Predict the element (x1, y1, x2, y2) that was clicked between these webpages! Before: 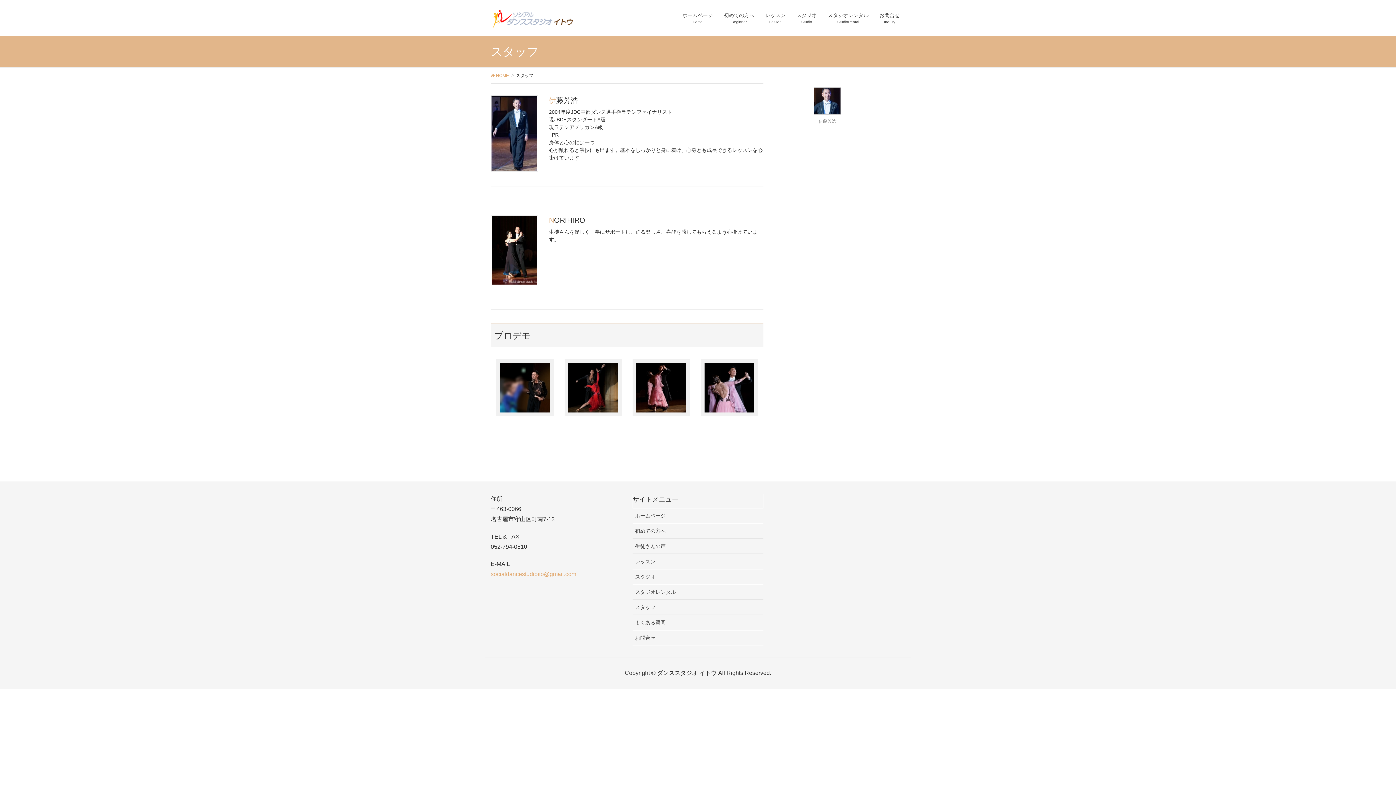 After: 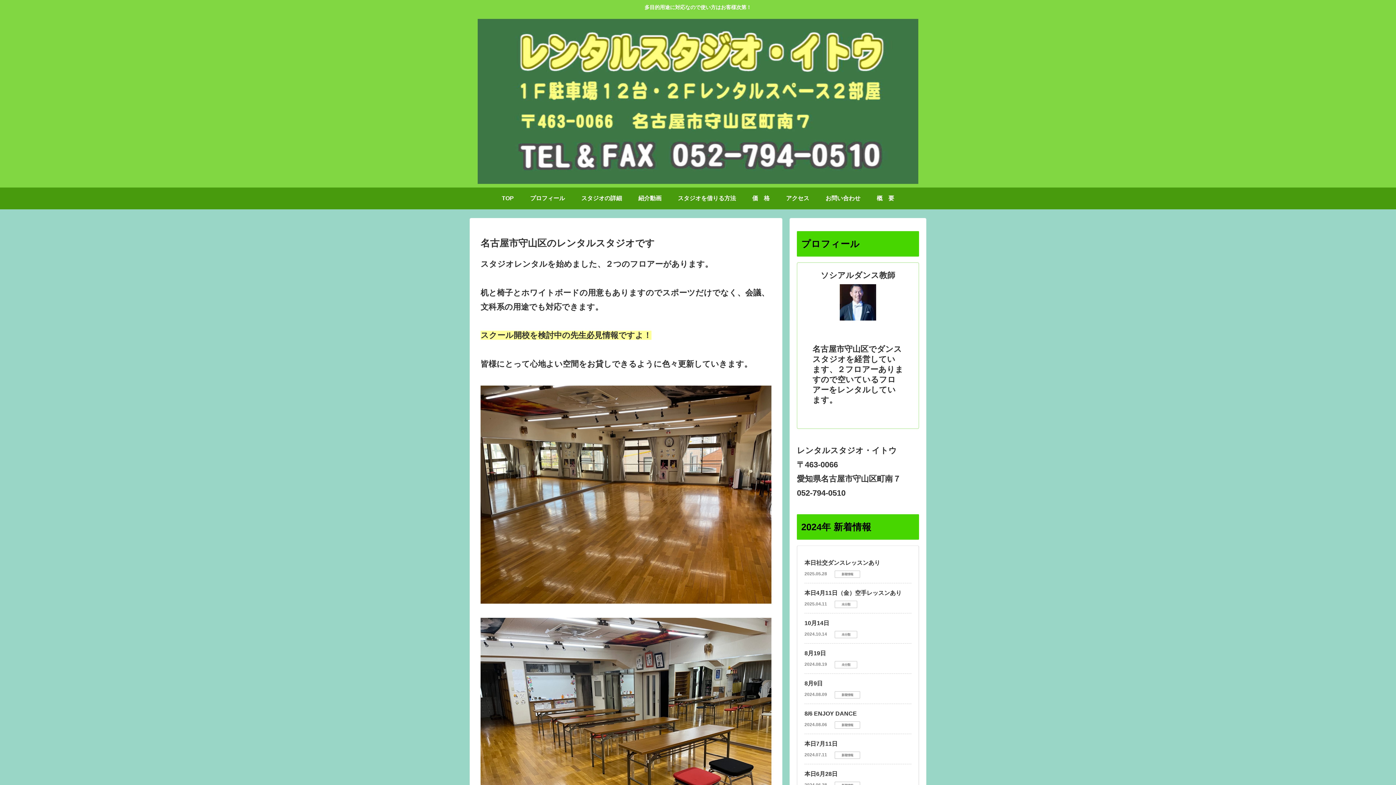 Action: bbox: (822, 7, 874, 28) label: スタジオレンタル
StudioRental